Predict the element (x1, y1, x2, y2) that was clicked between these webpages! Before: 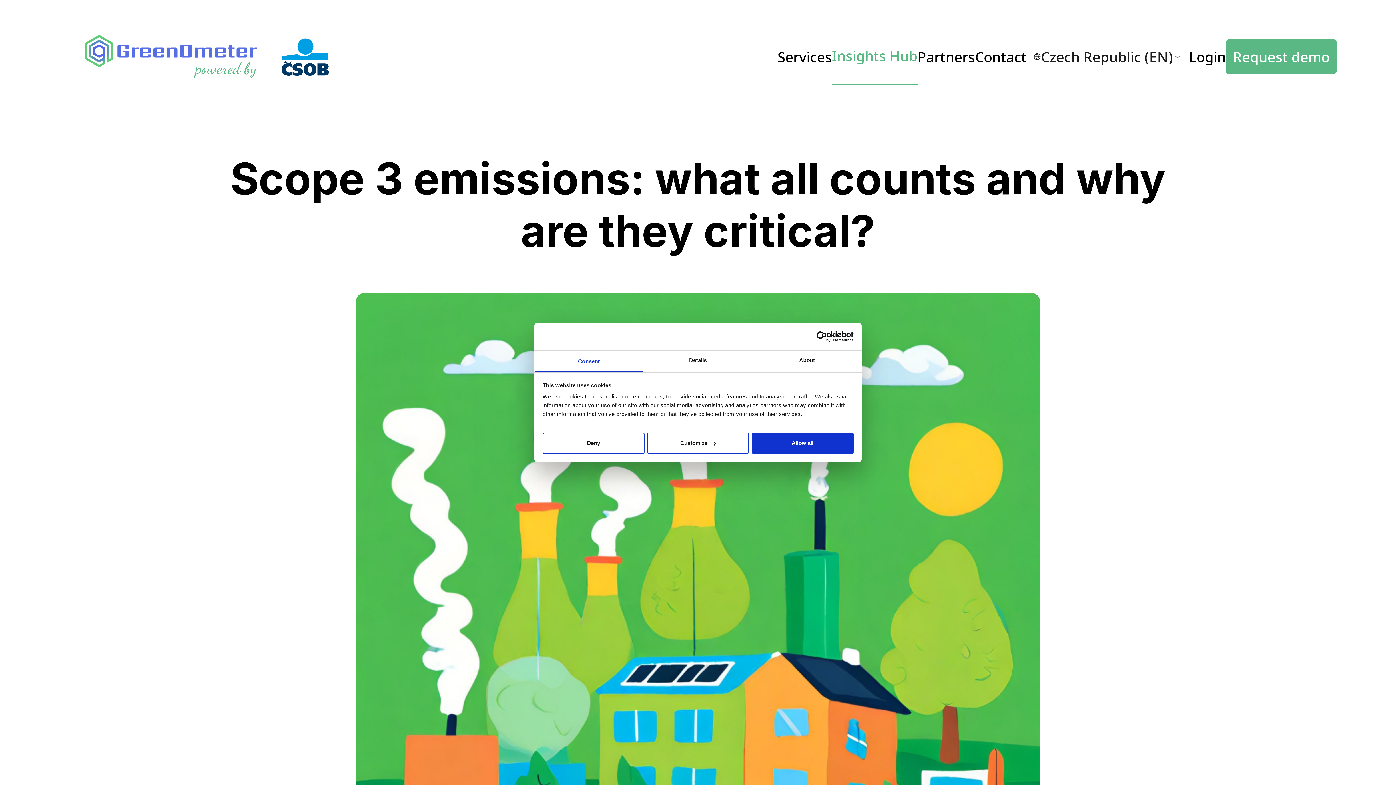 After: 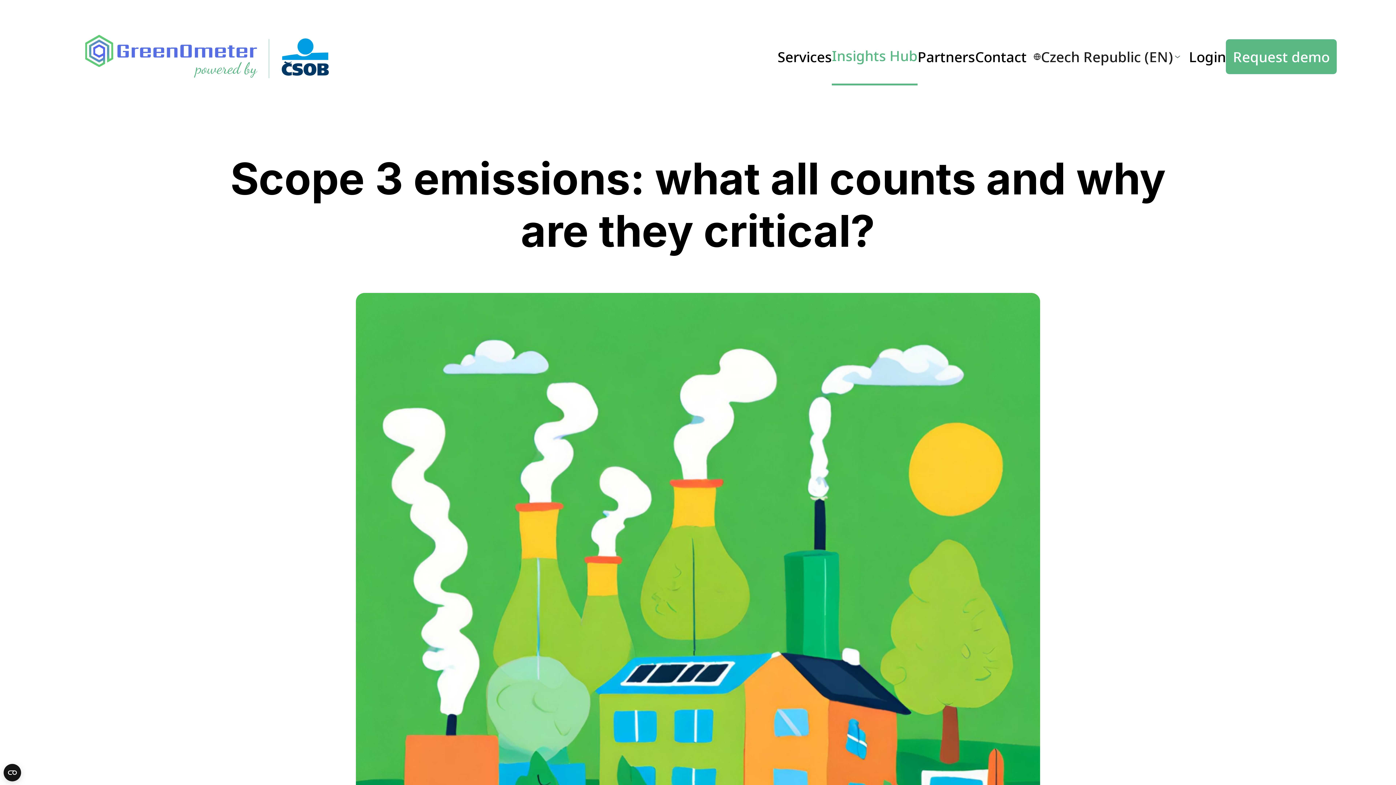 Action: label: Deny bbox: (542, 432, 644, 453)